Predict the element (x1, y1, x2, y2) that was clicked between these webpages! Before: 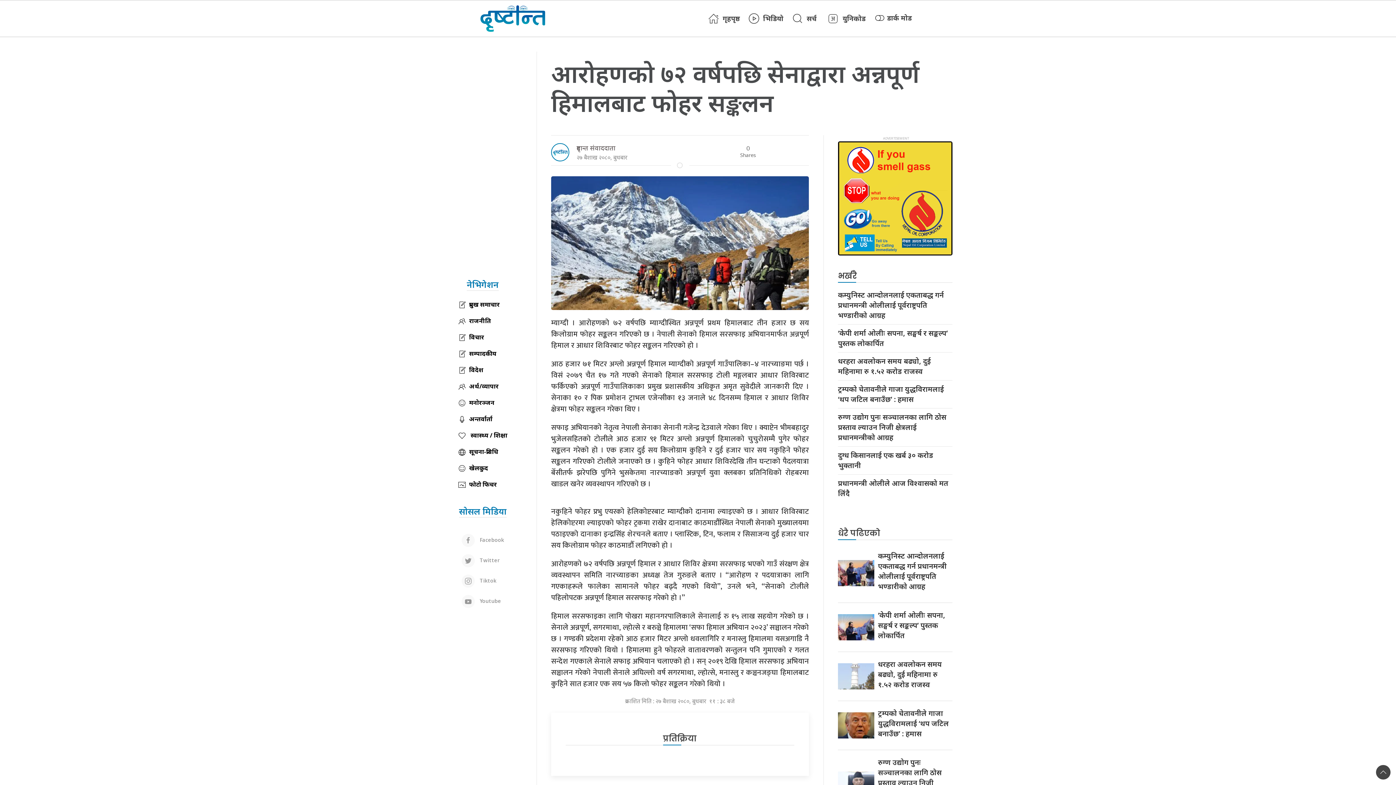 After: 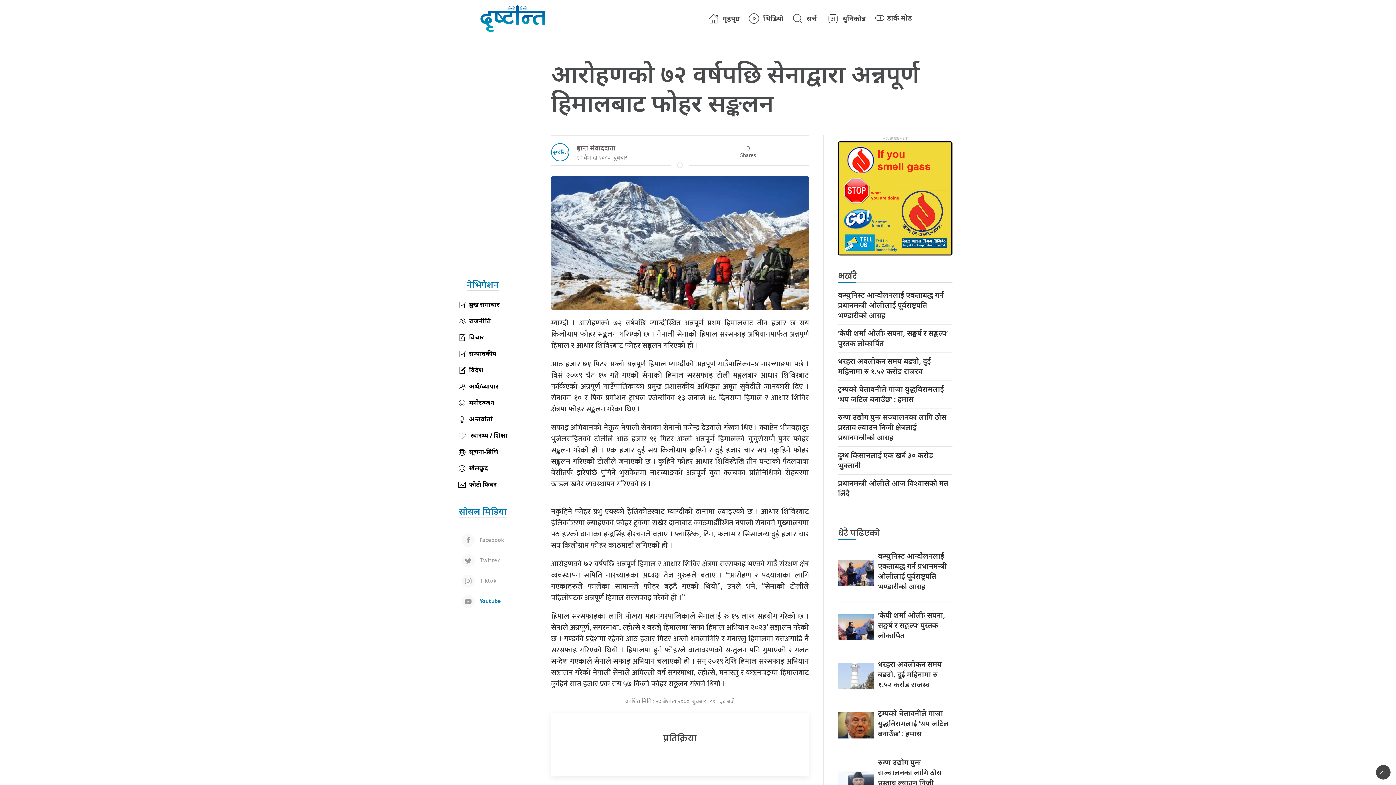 Action: bbox: (461, 593, 504, 610) label:  Youtube